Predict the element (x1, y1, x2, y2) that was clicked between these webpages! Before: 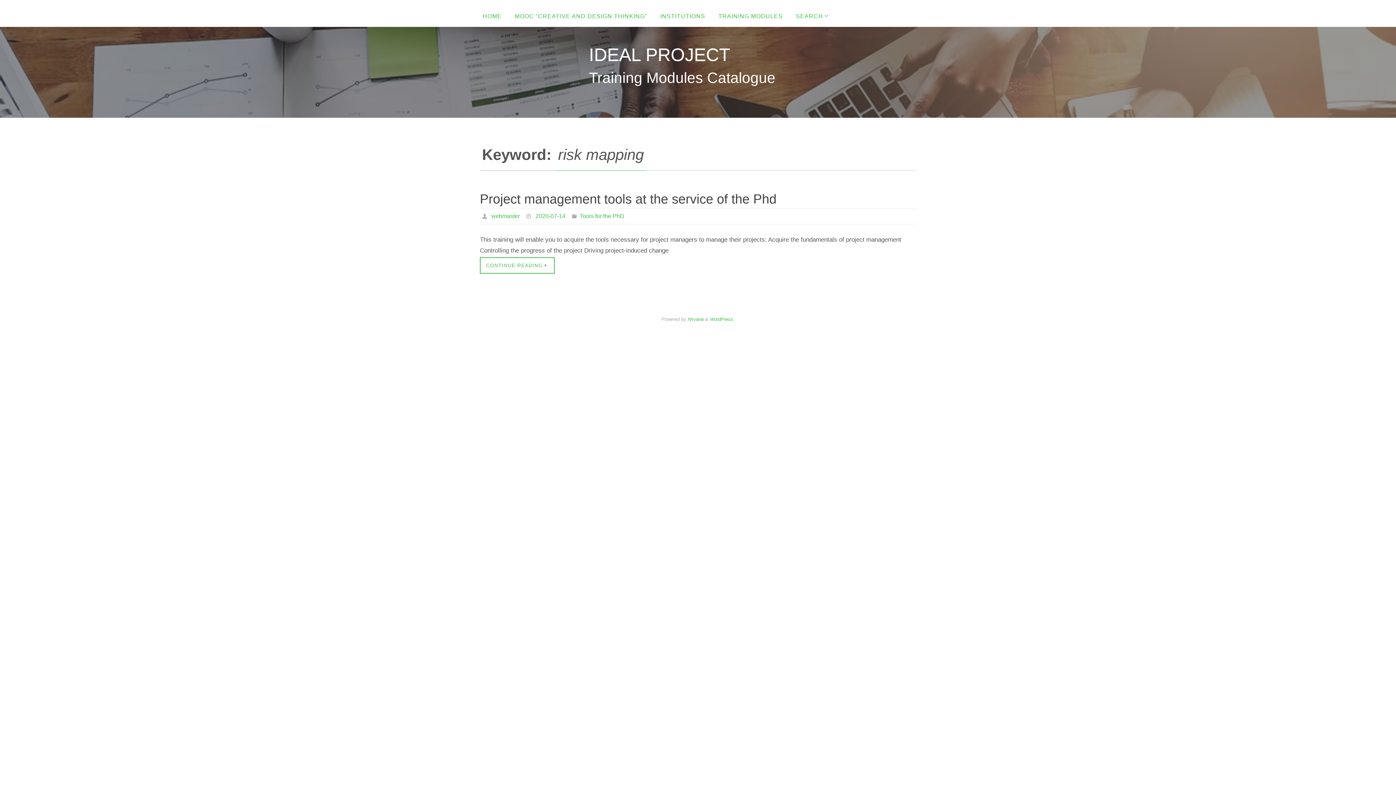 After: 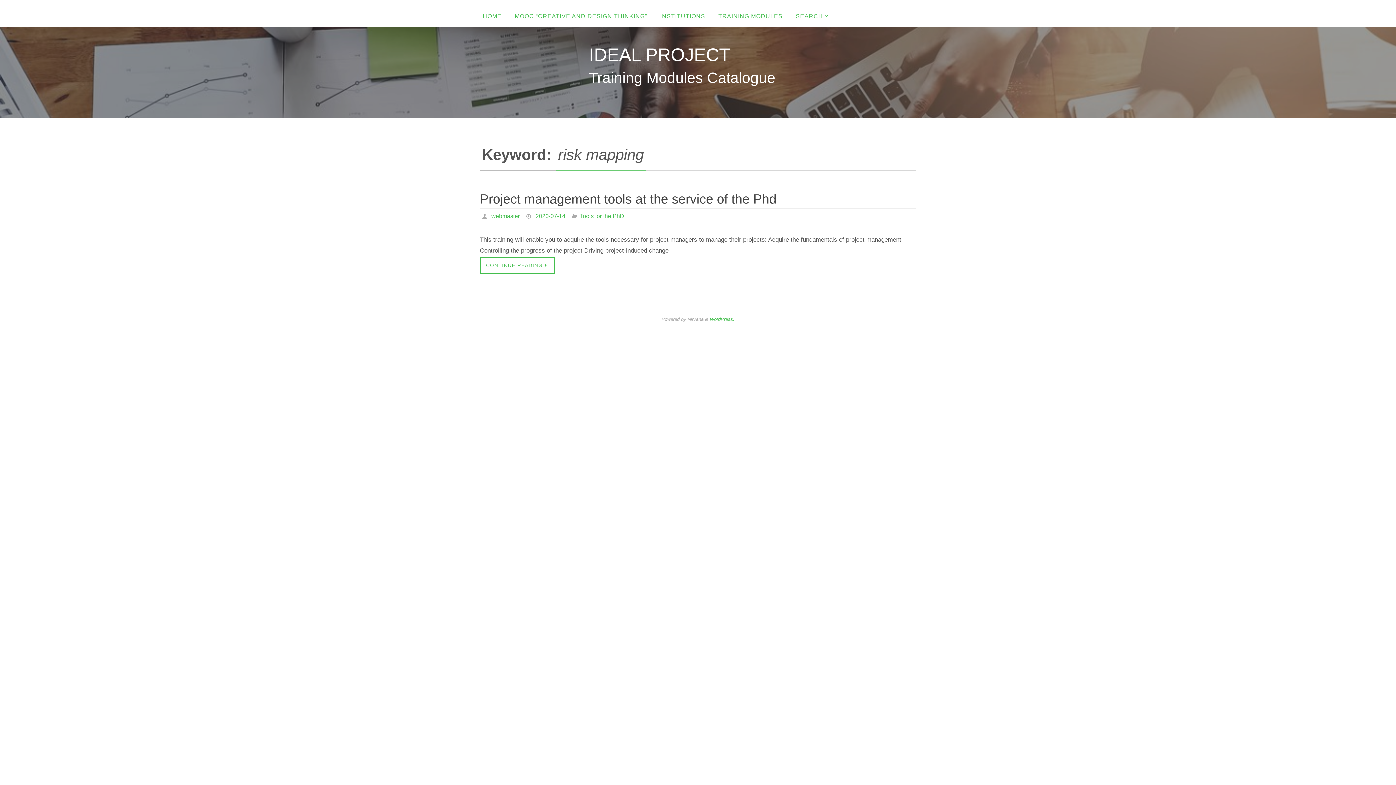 Action: label: Nirvana bbox: (687, 316, 703, 322)